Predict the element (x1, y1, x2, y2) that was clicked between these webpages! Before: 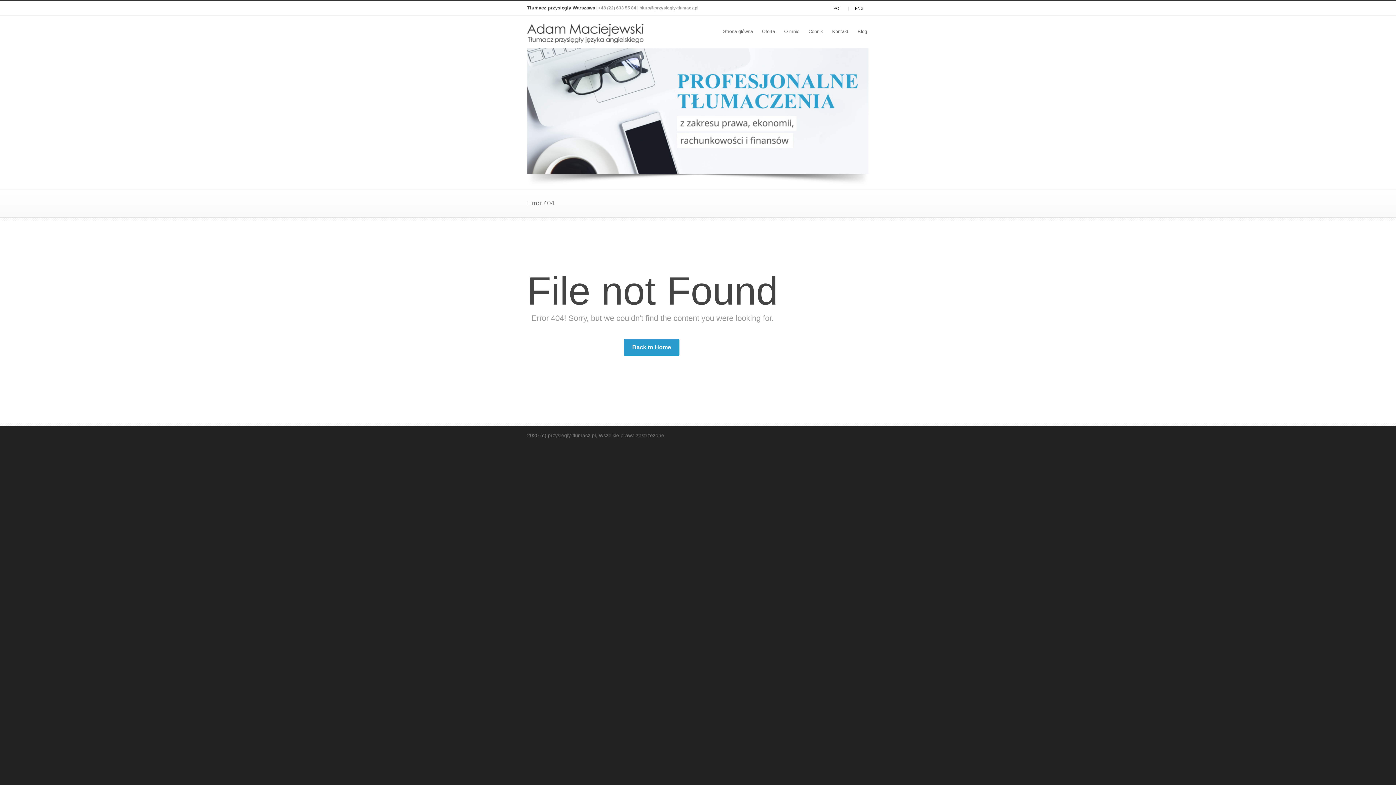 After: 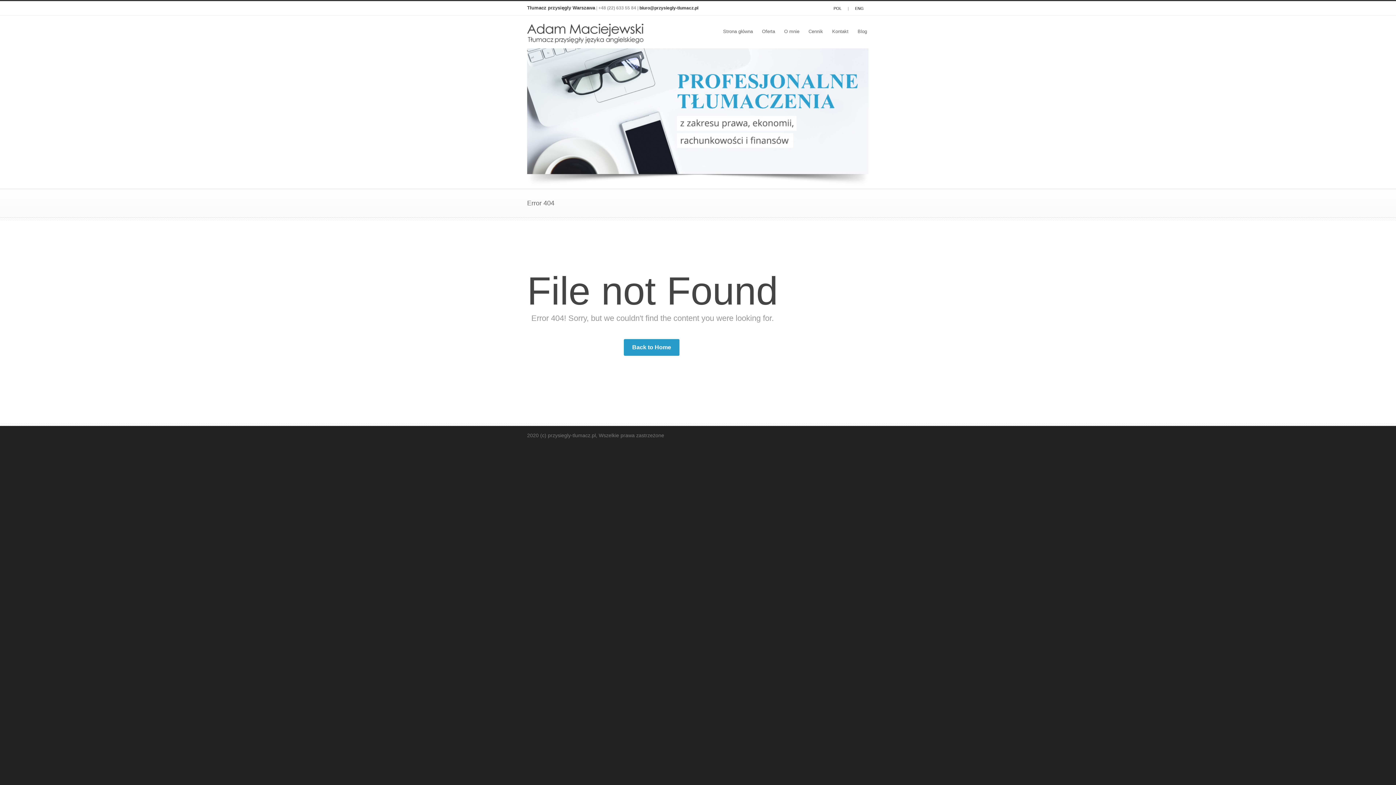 Action: bbox: (639, 5, 698, 10) label: biuro@przysiegly-tlumacz.pl